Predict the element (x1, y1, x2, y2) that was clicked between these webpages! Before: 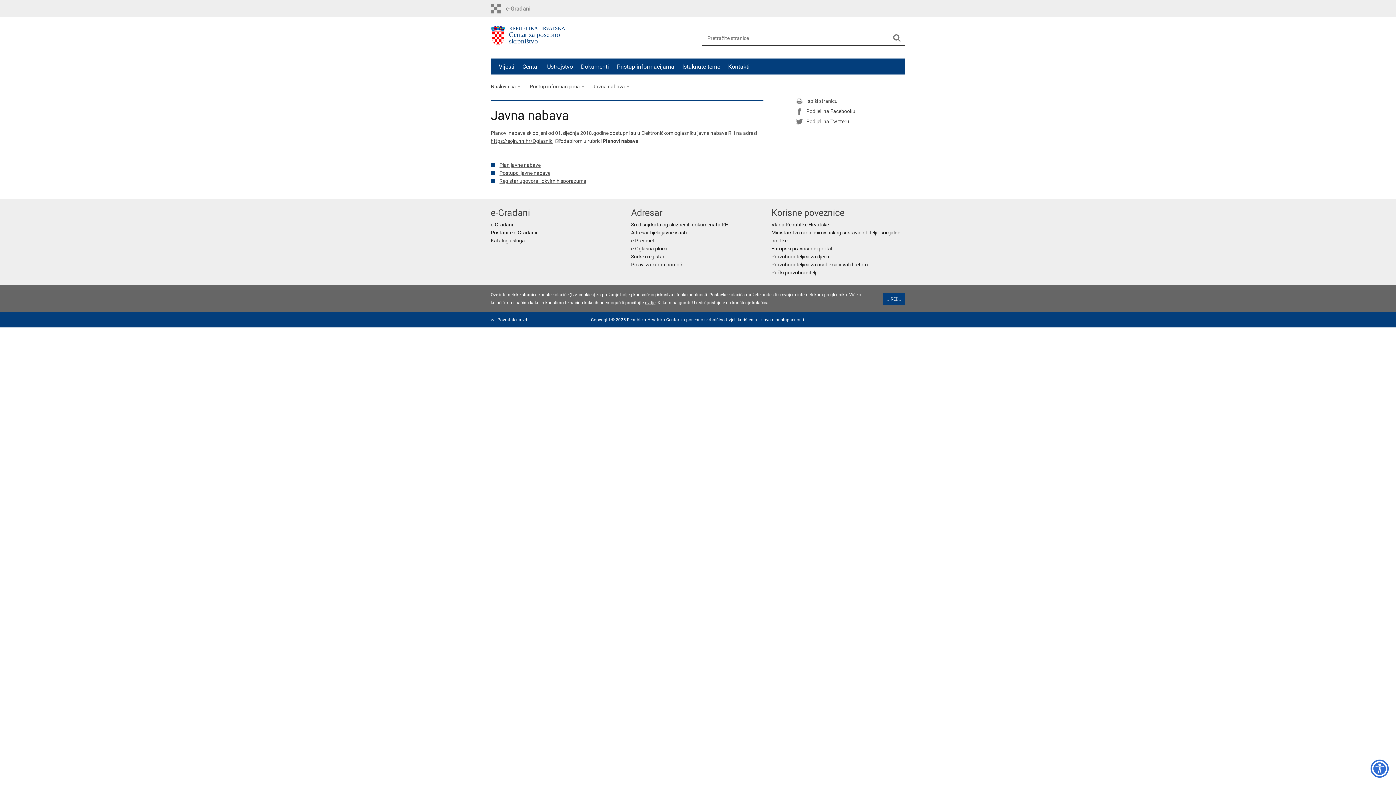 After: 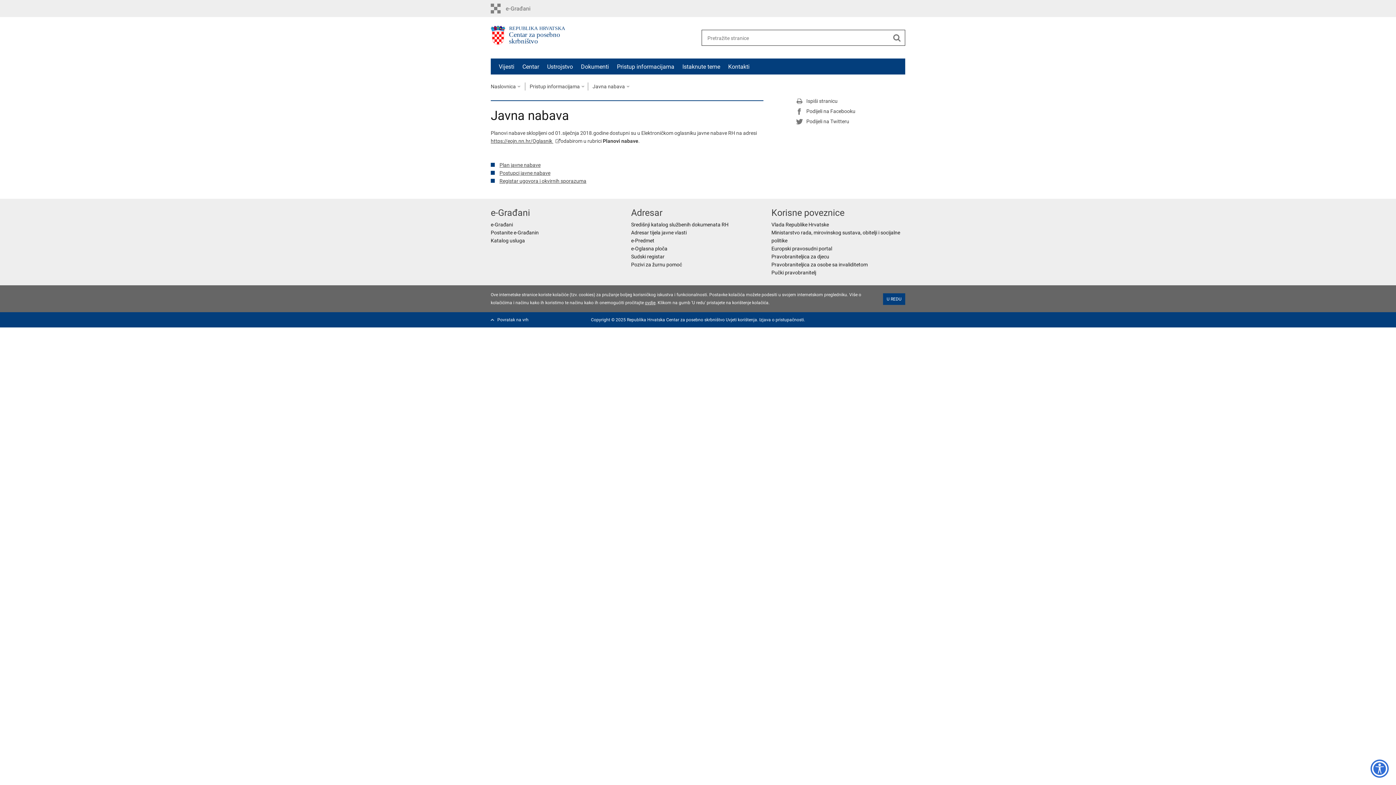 Action: label: Javna nabava bbox: (592, 83, 629, 89)